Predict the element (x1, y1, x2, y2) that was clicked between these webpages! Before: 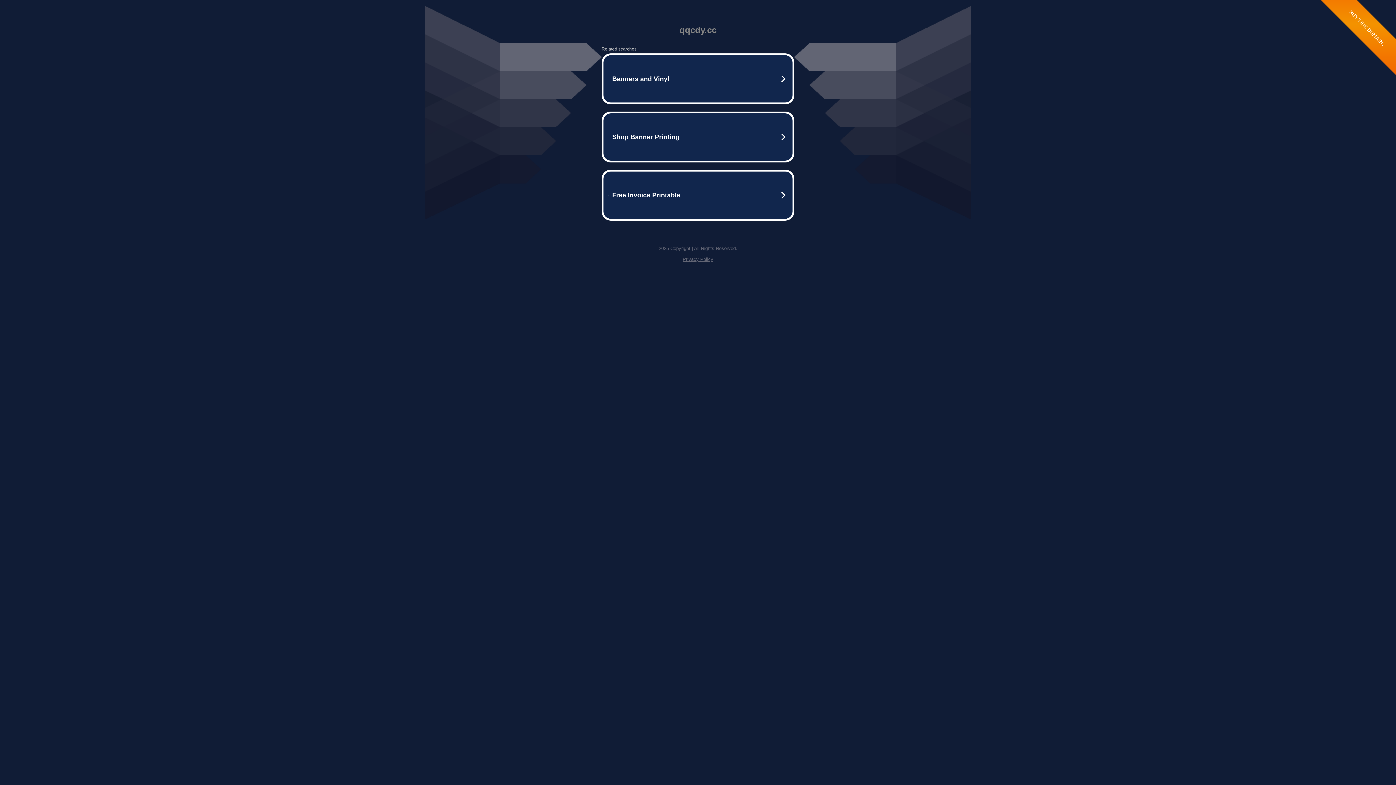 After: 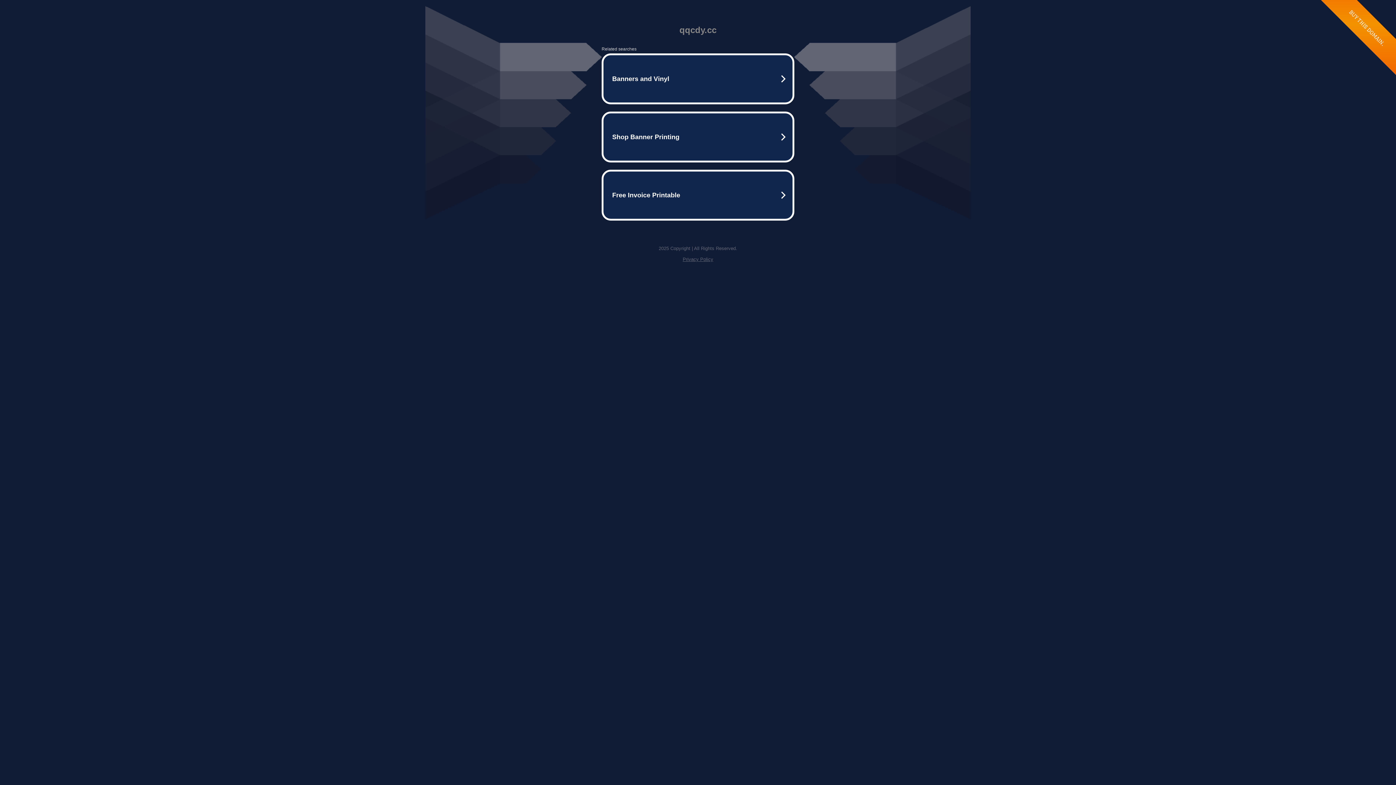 Action: label: Privacy Policy bbox: (682, 256, 713, 262)